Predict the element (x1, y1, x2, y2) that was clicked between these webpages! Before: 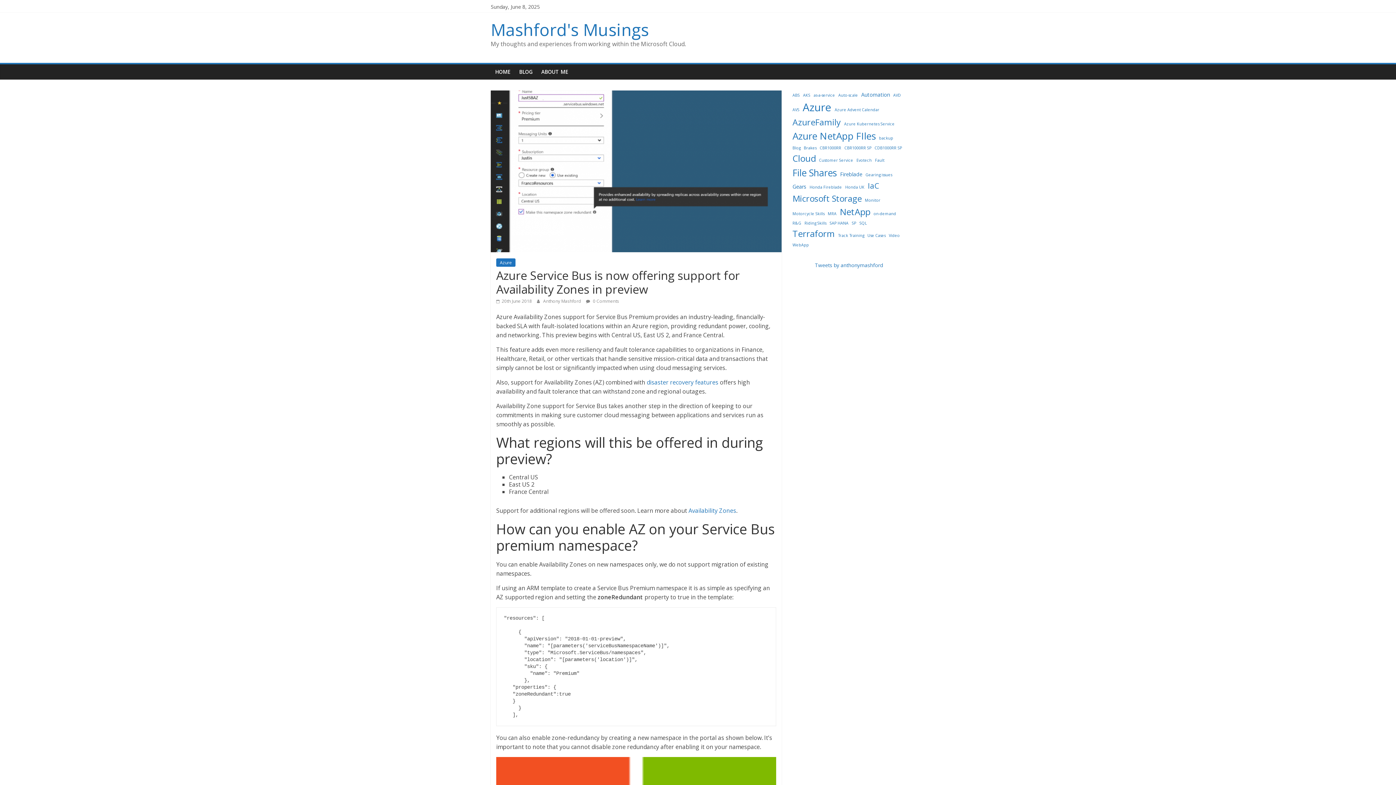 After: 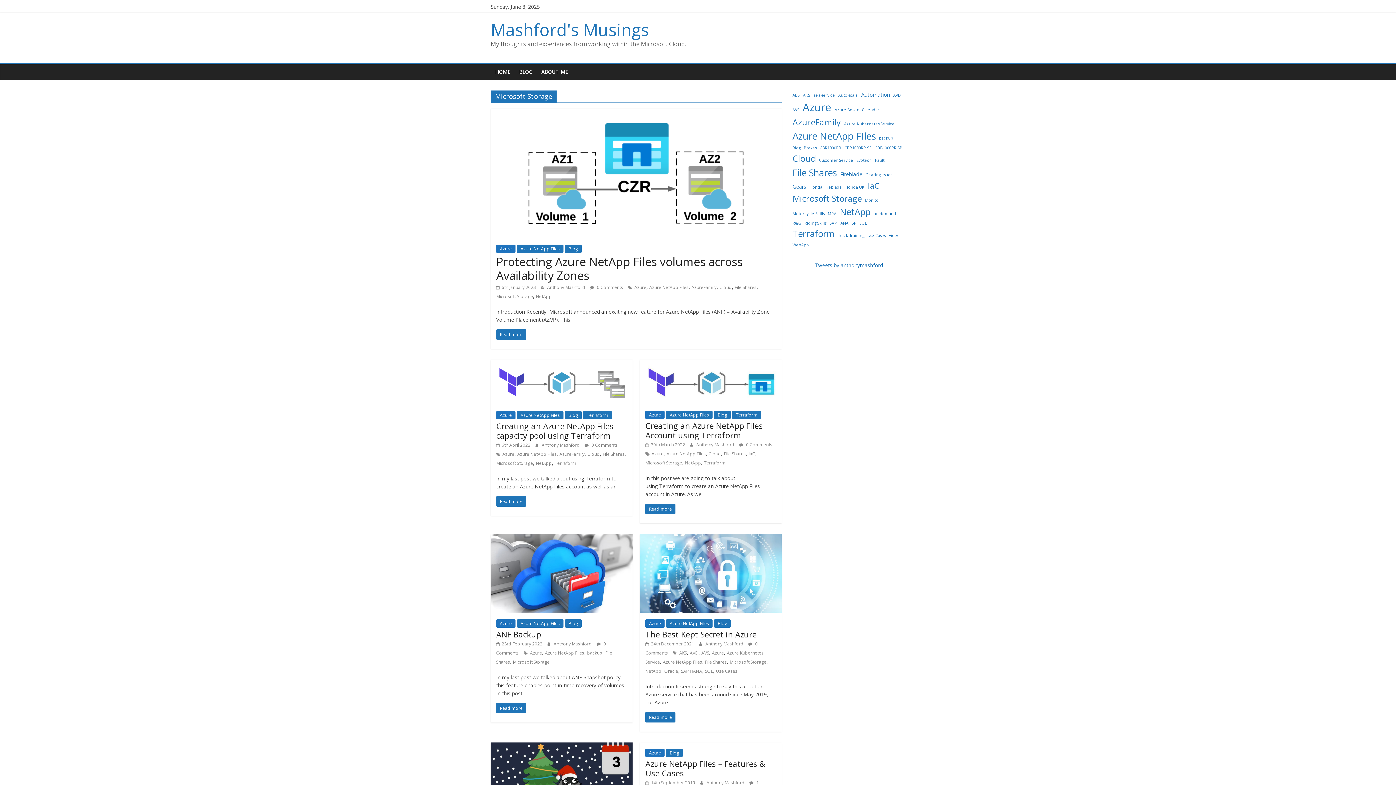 Action: label: Microsoft Storage (7 items) bbox: (792, 192, 861, 205)